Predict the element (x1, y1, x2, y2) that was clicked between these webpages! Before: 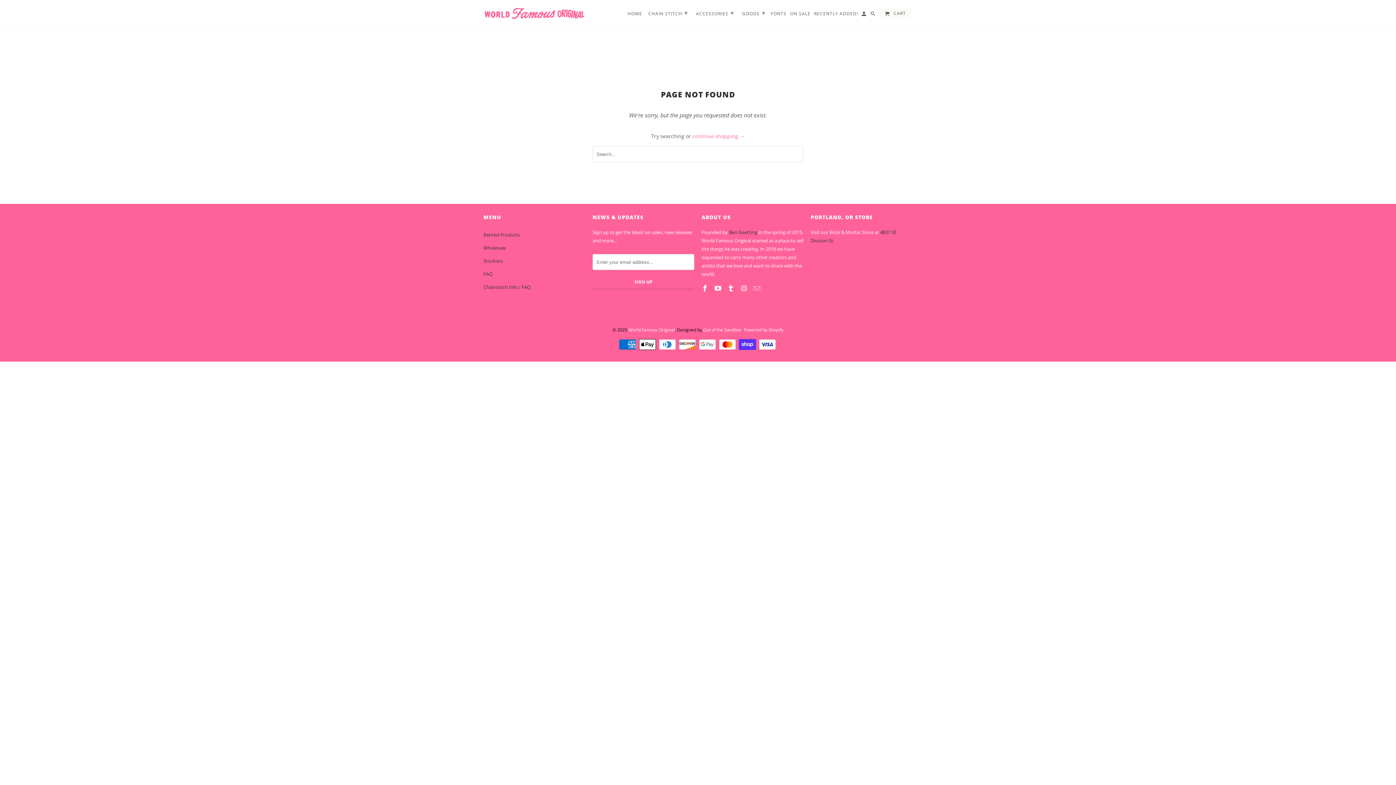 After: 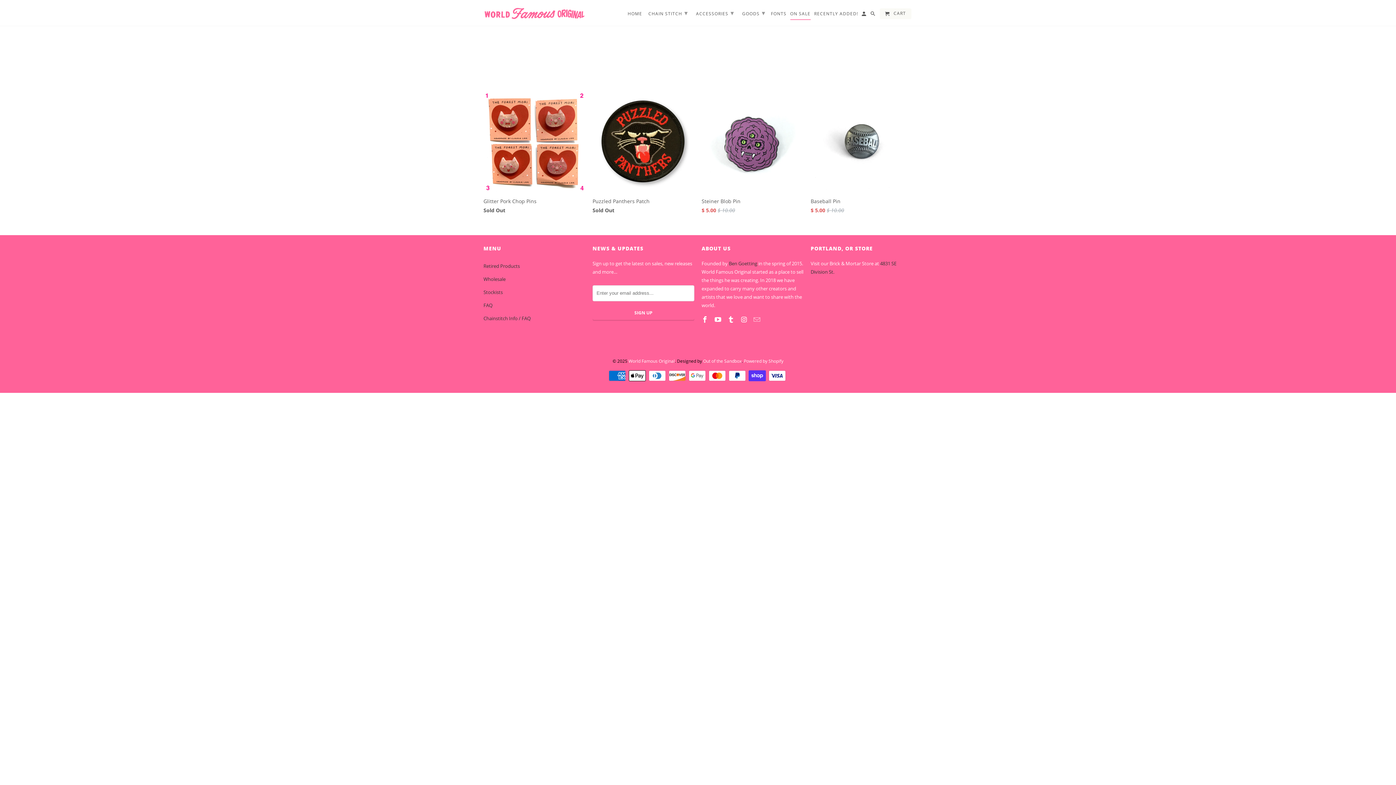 Action: bbox: (790, 11, 810, 19) label: ON SALE